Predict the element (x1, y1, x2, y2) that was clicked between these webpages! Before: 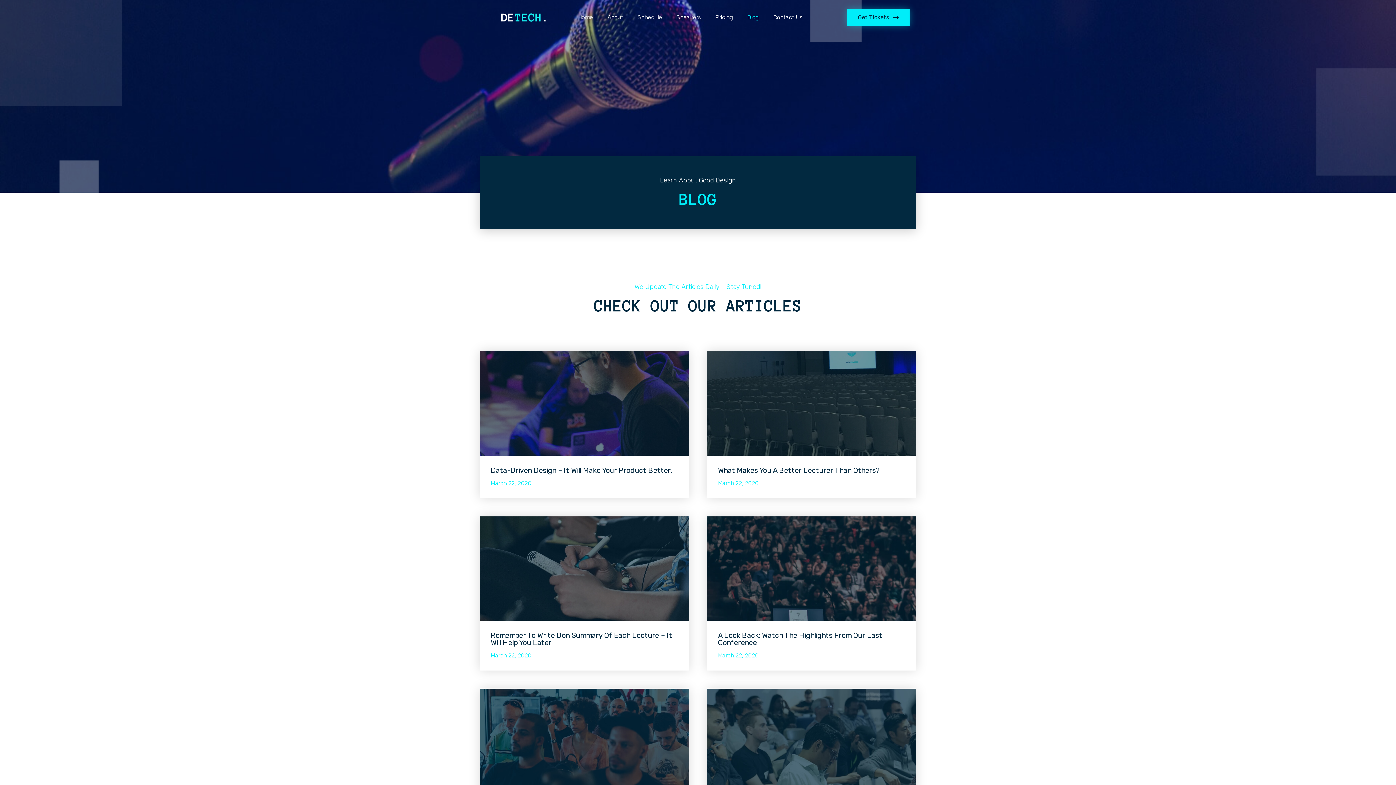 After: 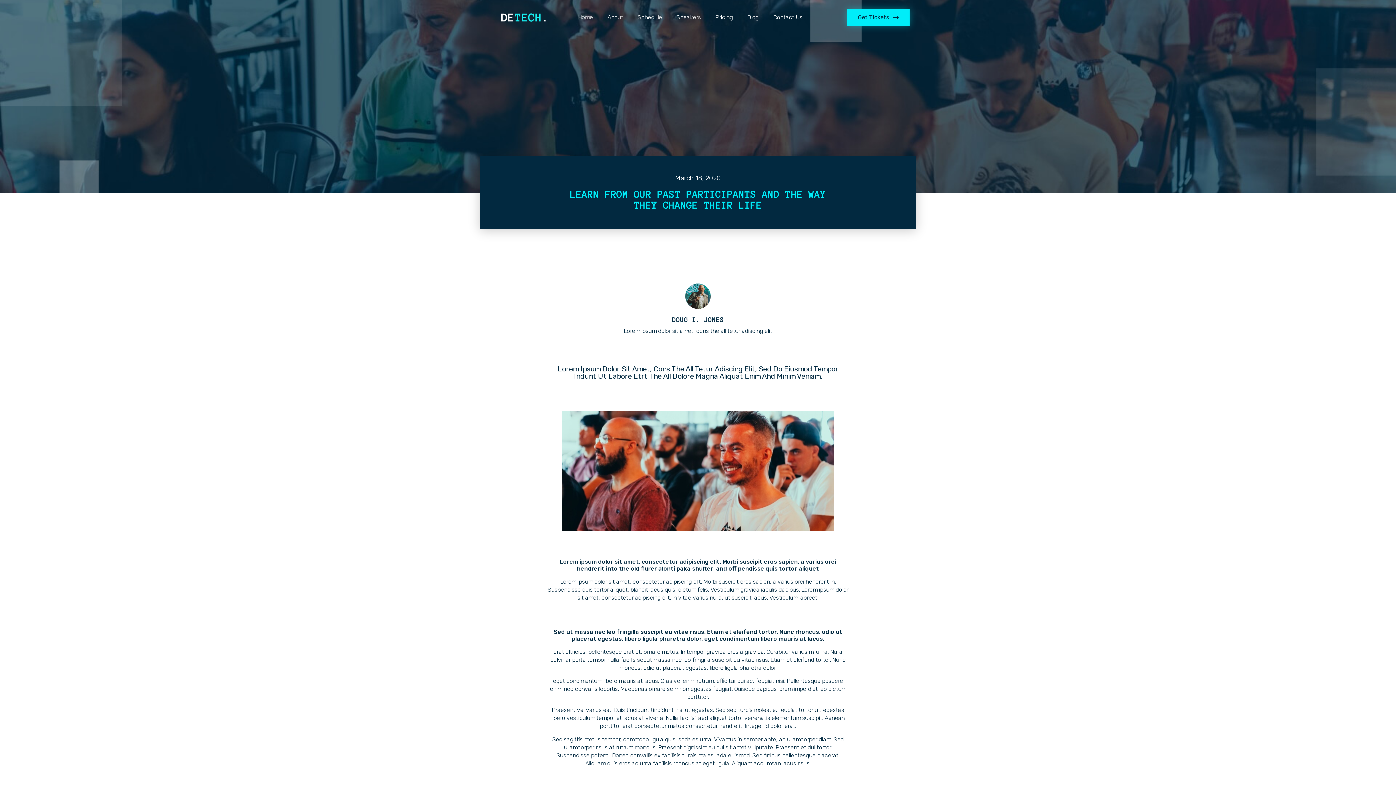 Action: bbox: (480, 689, 689, 793)